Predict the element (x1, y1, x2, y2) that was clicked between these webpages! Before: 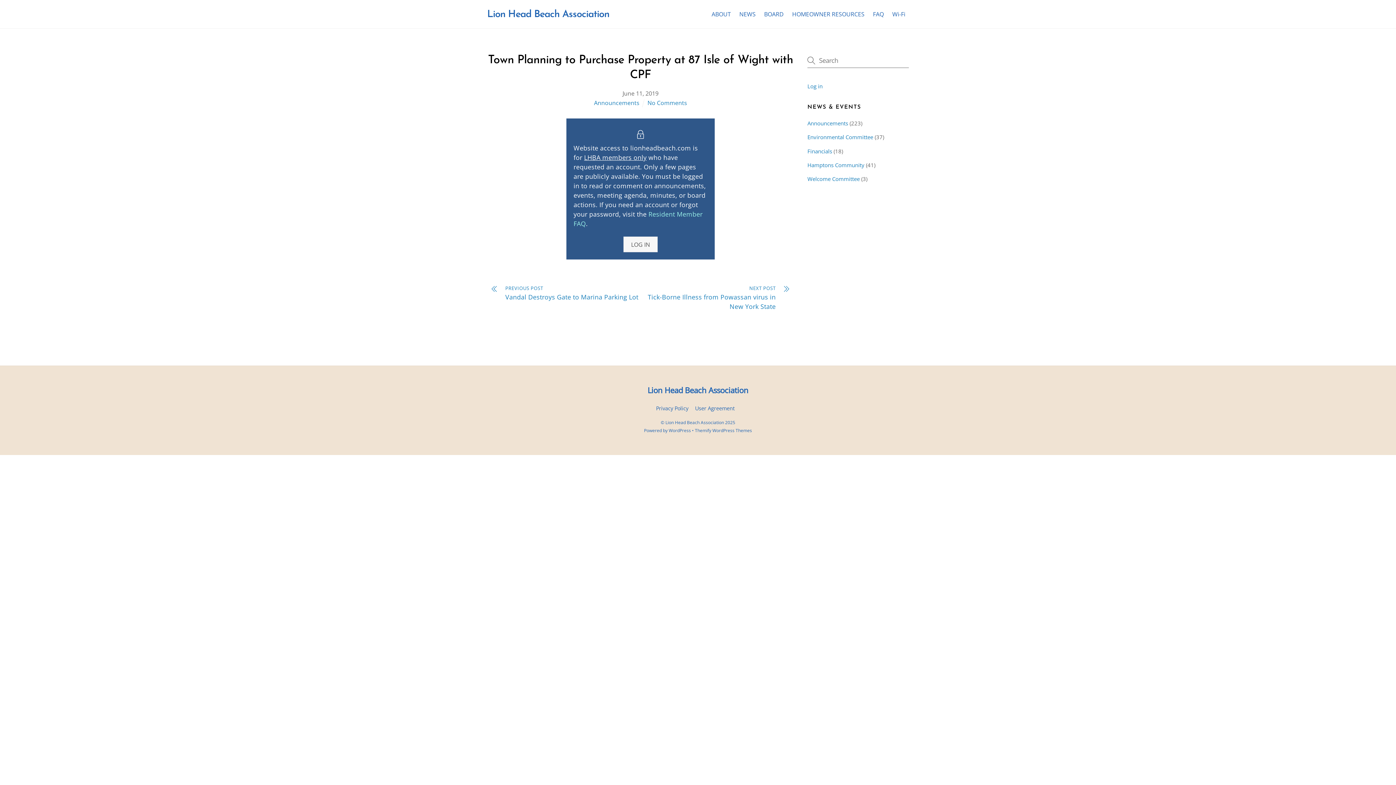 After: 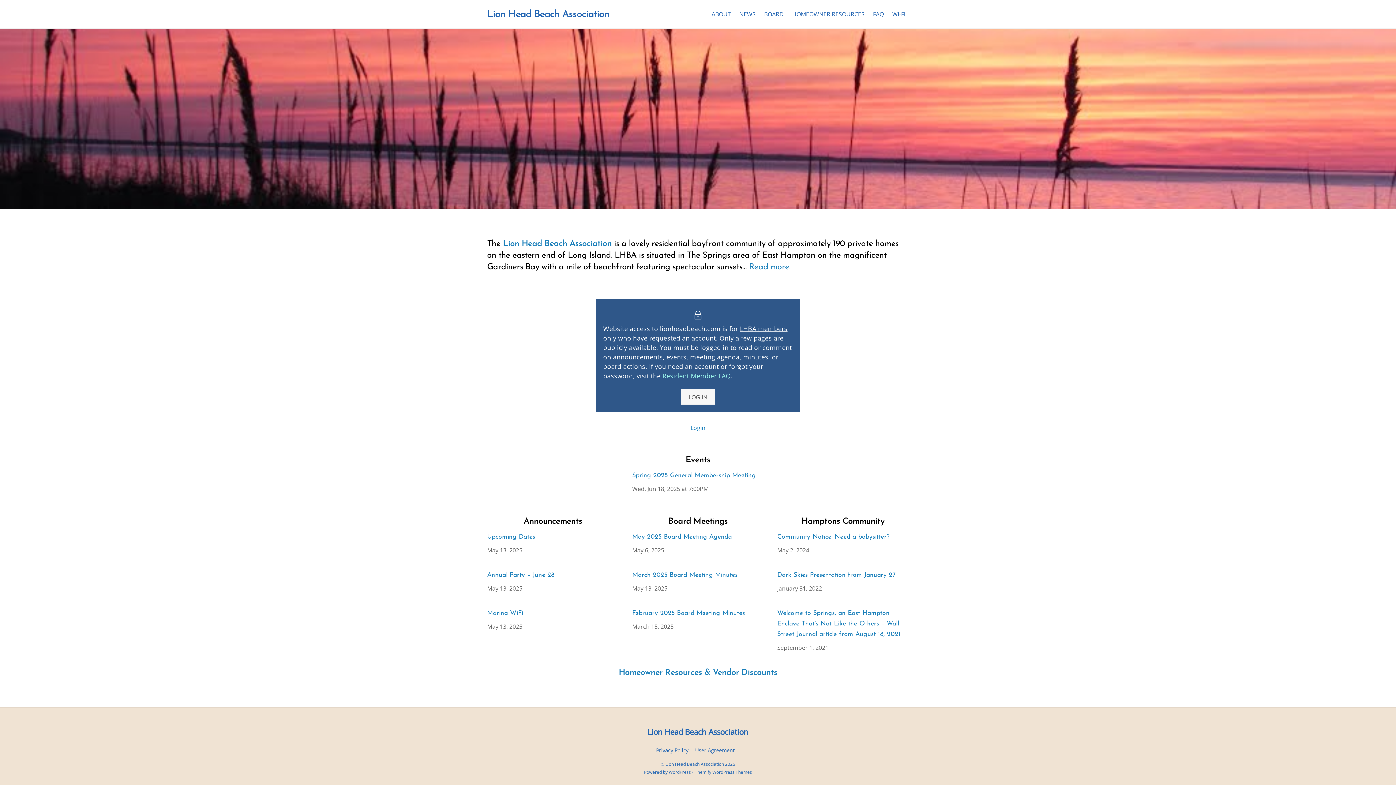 Action: label: Lion Head Beach Association bbox: (665, 419, 724, 425)